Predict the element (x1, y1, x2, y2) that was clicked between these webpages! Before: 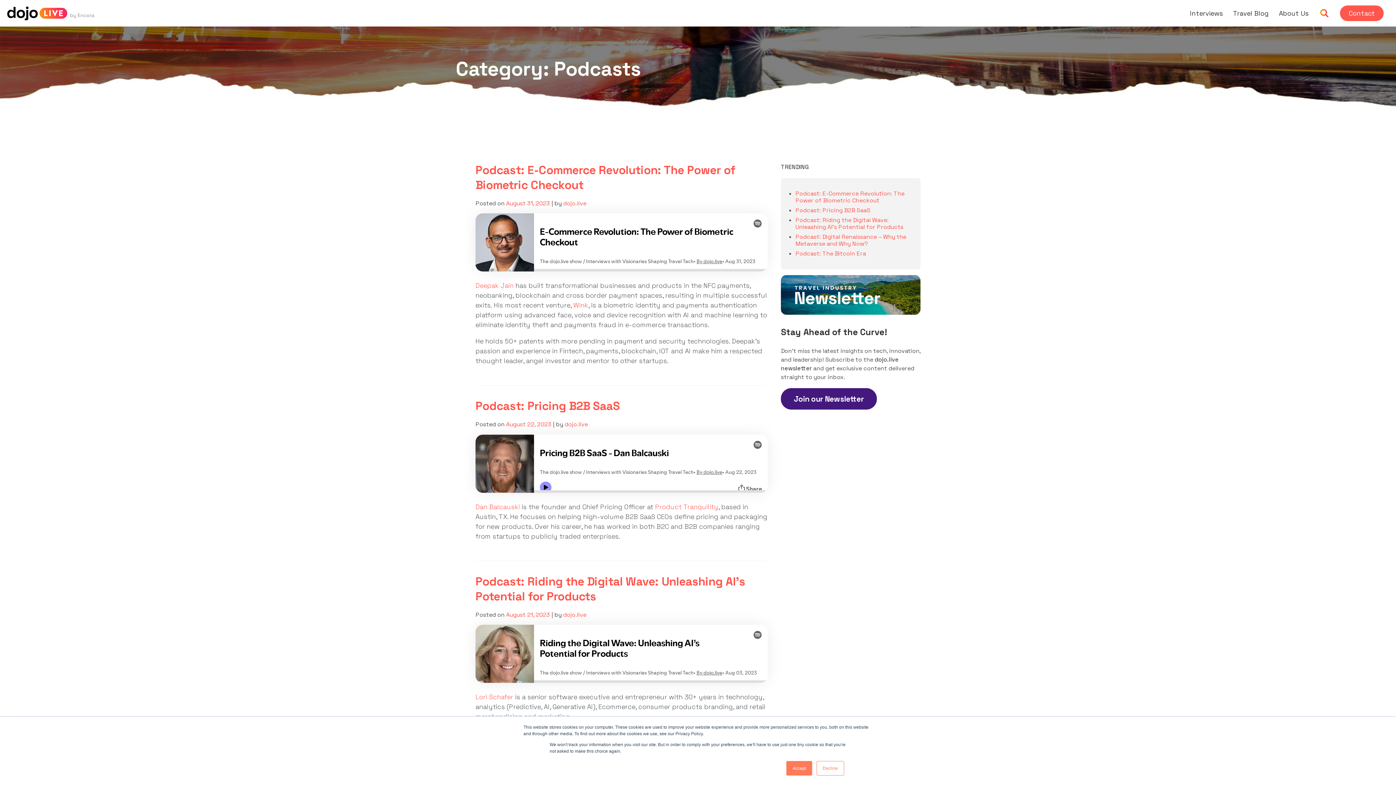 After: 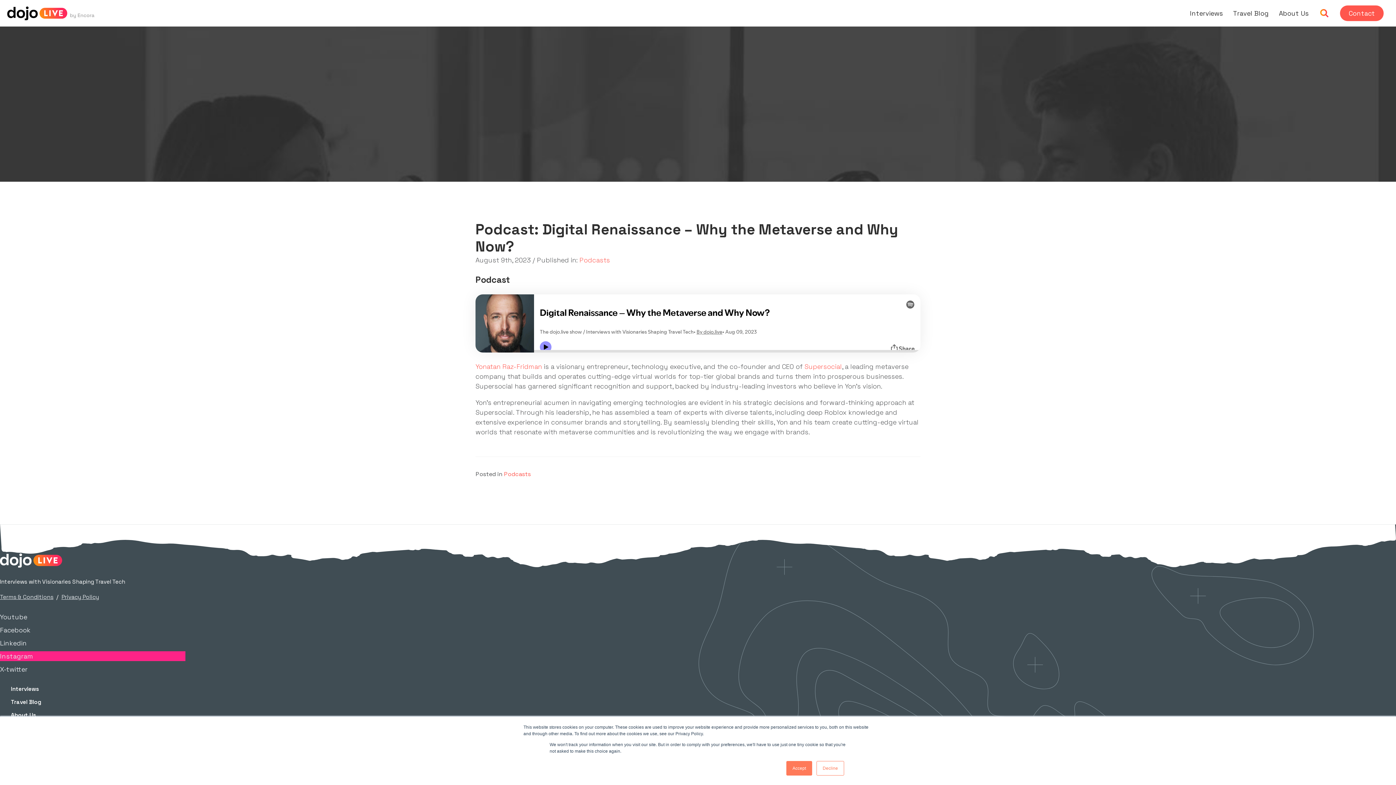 Action: label: Podcast: Digital Renaissance – Why the Metaverse and Why Now? bbox: (795, 233, 911, 247)